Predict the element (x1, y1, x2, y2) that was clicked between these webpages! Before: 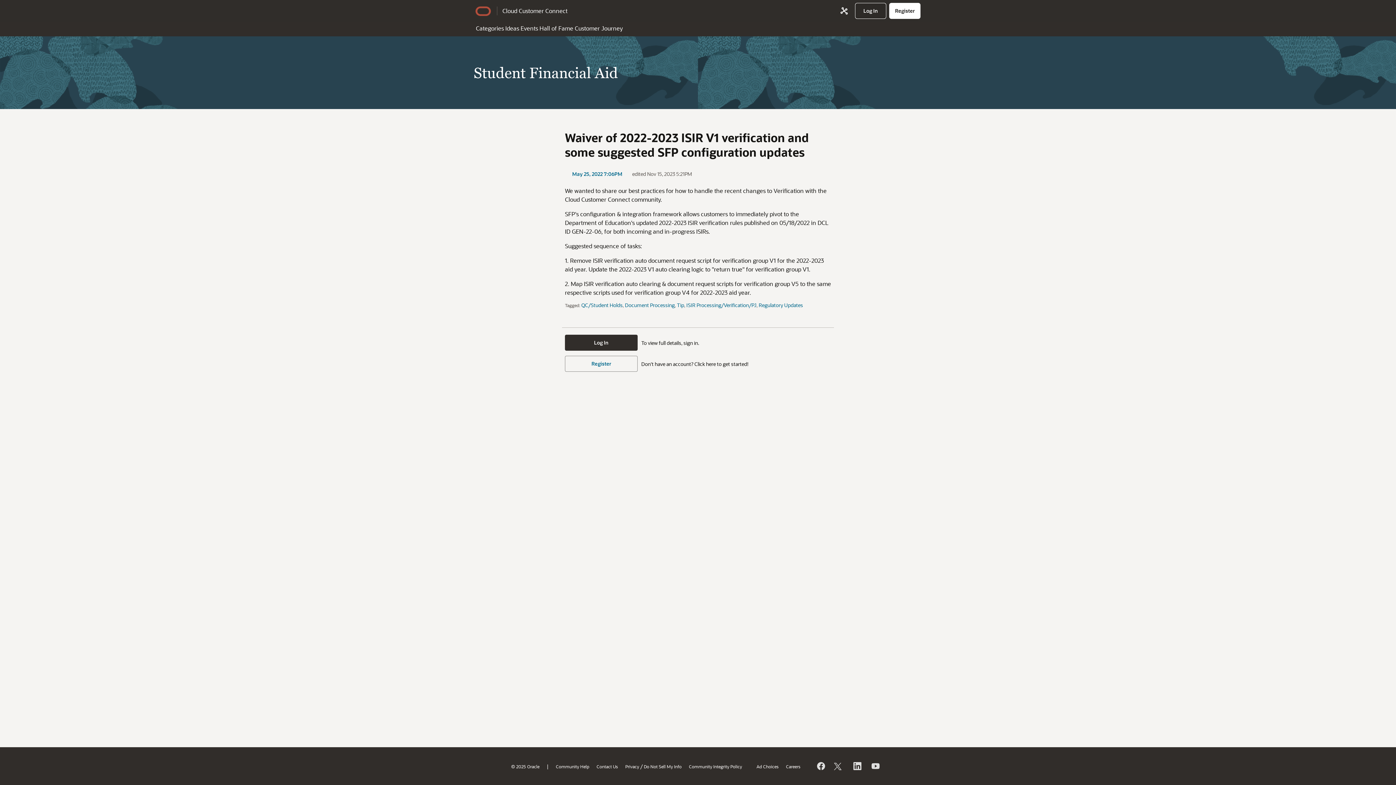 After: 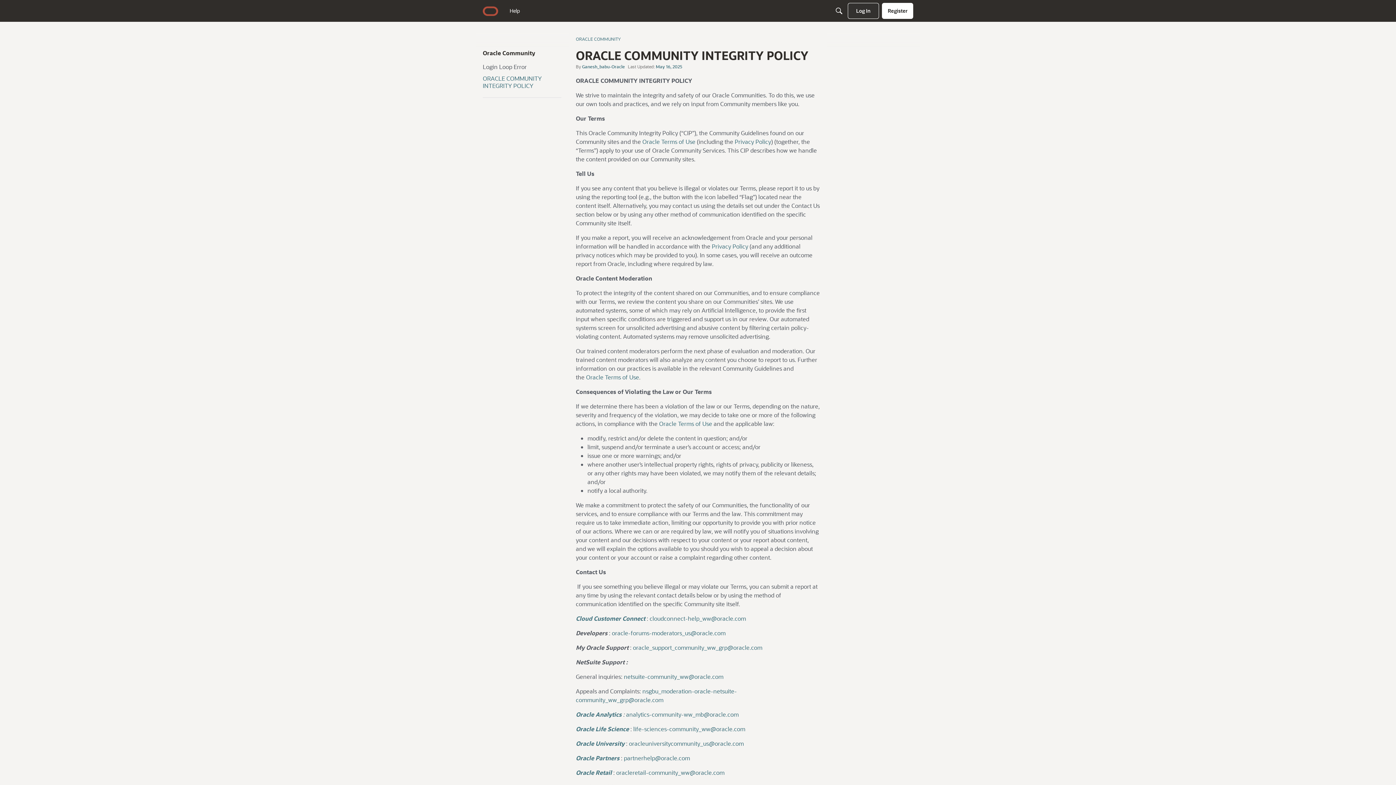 Action: bbox: (689, 763, 742, 769) label: Community Integrity Policy